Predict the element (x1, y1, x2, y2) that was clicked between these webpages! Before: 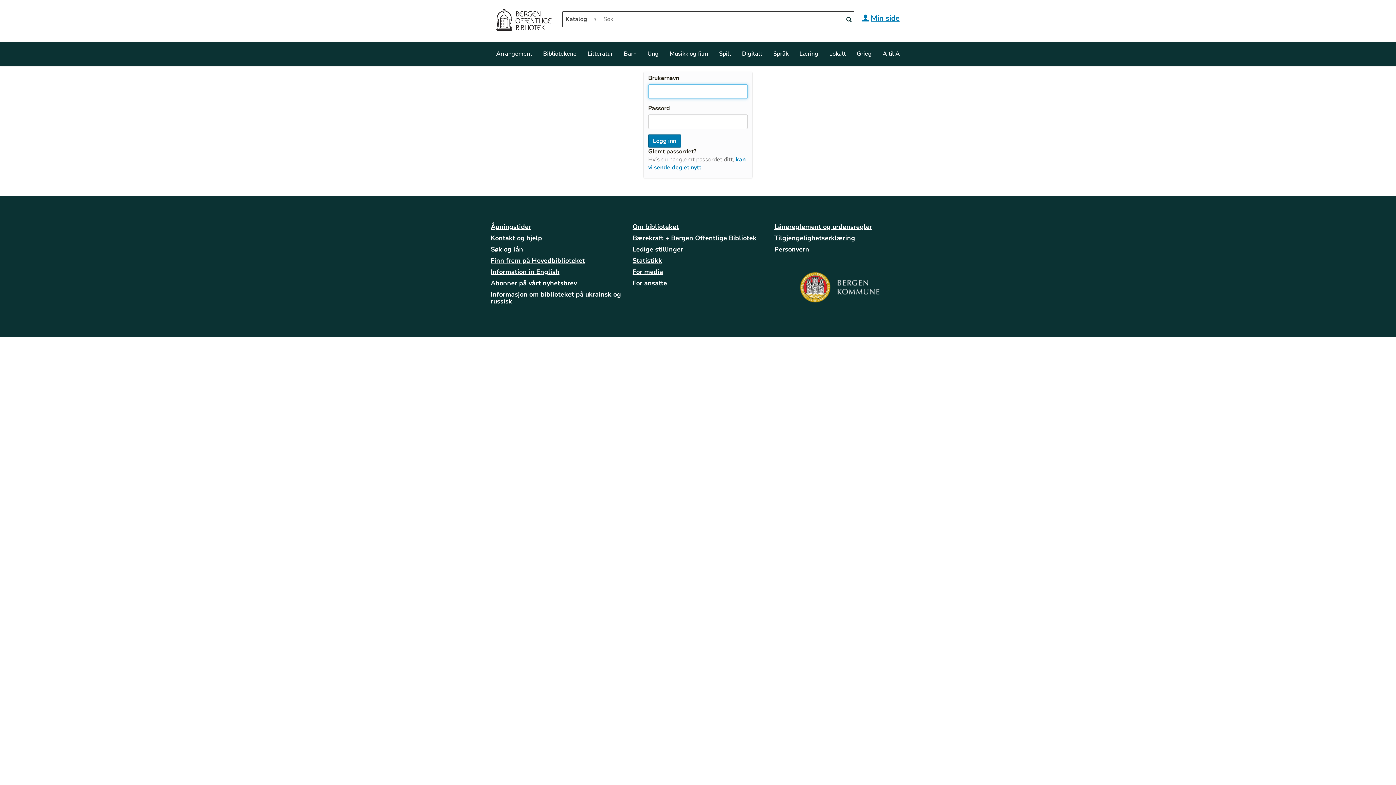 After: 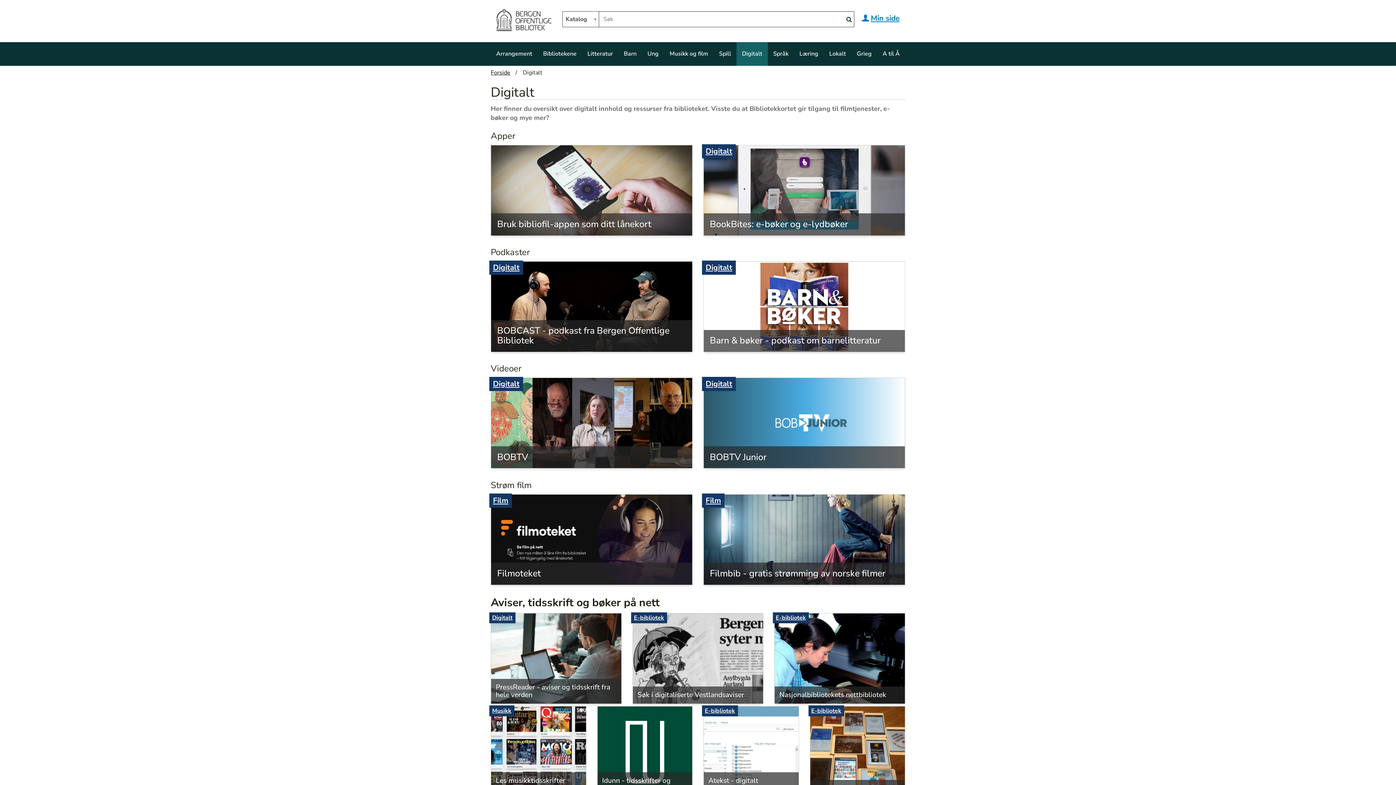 Action: bbox: (736, 42, 768, 65) label: Digitalt